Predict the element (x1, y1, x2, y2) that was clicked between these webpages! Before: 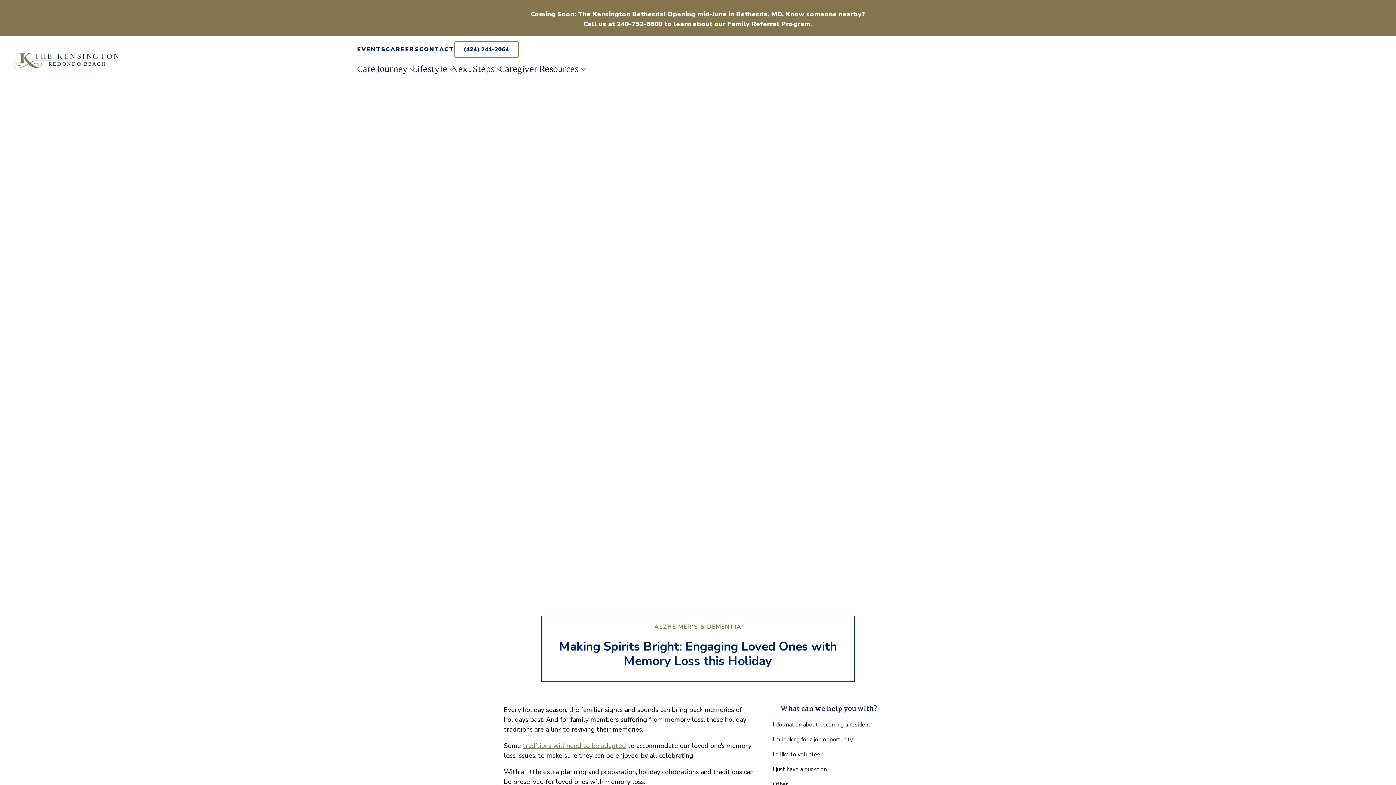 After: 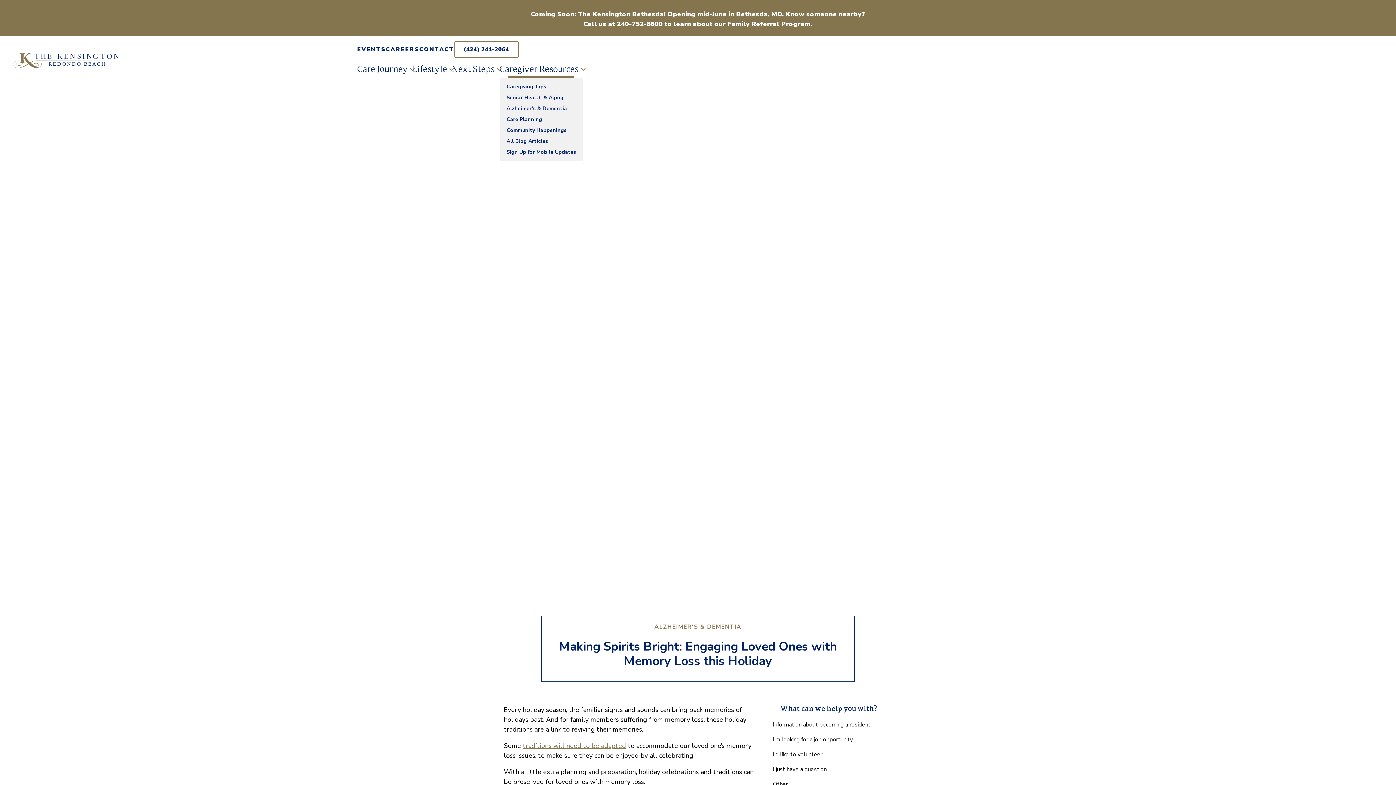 Action: label: Caregiver Resources bbox: (499, 62, 583, 76)